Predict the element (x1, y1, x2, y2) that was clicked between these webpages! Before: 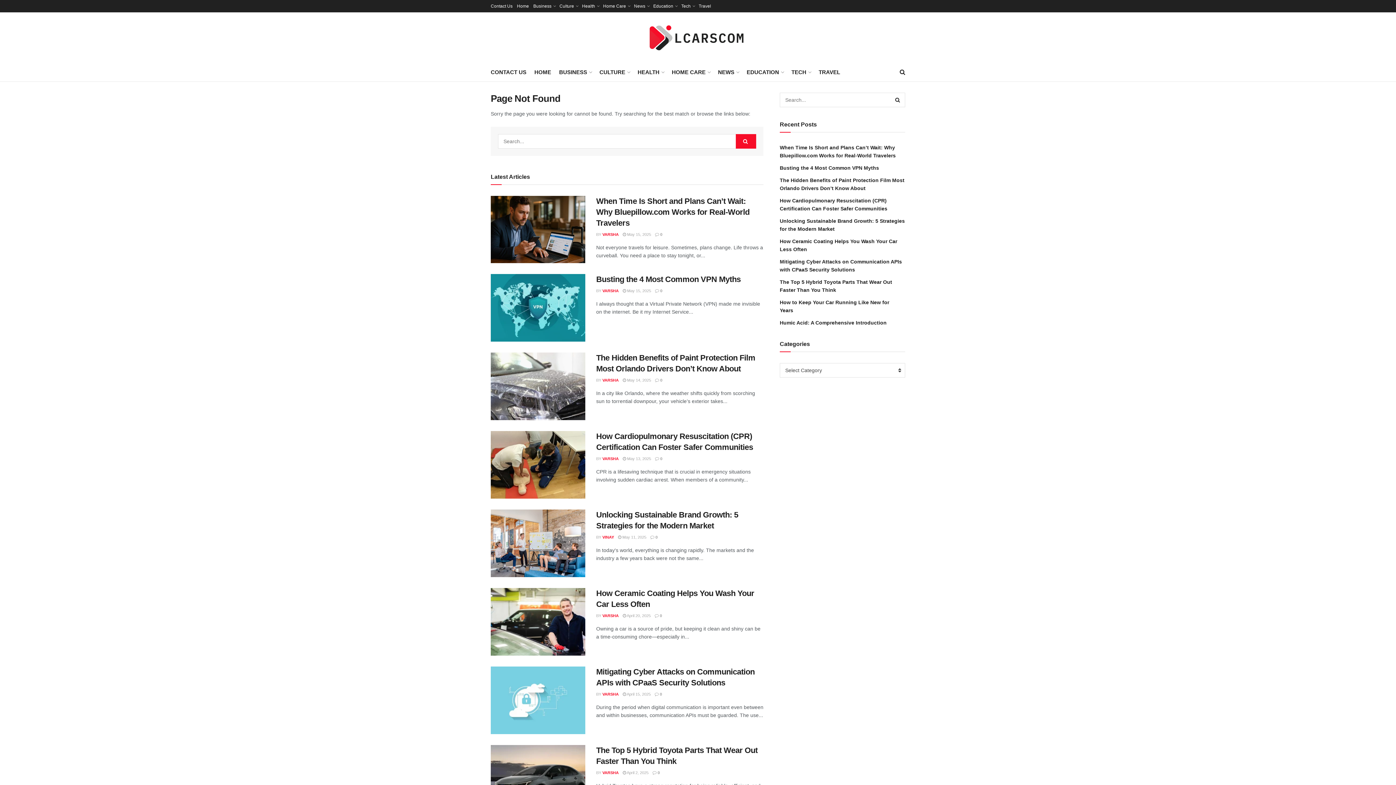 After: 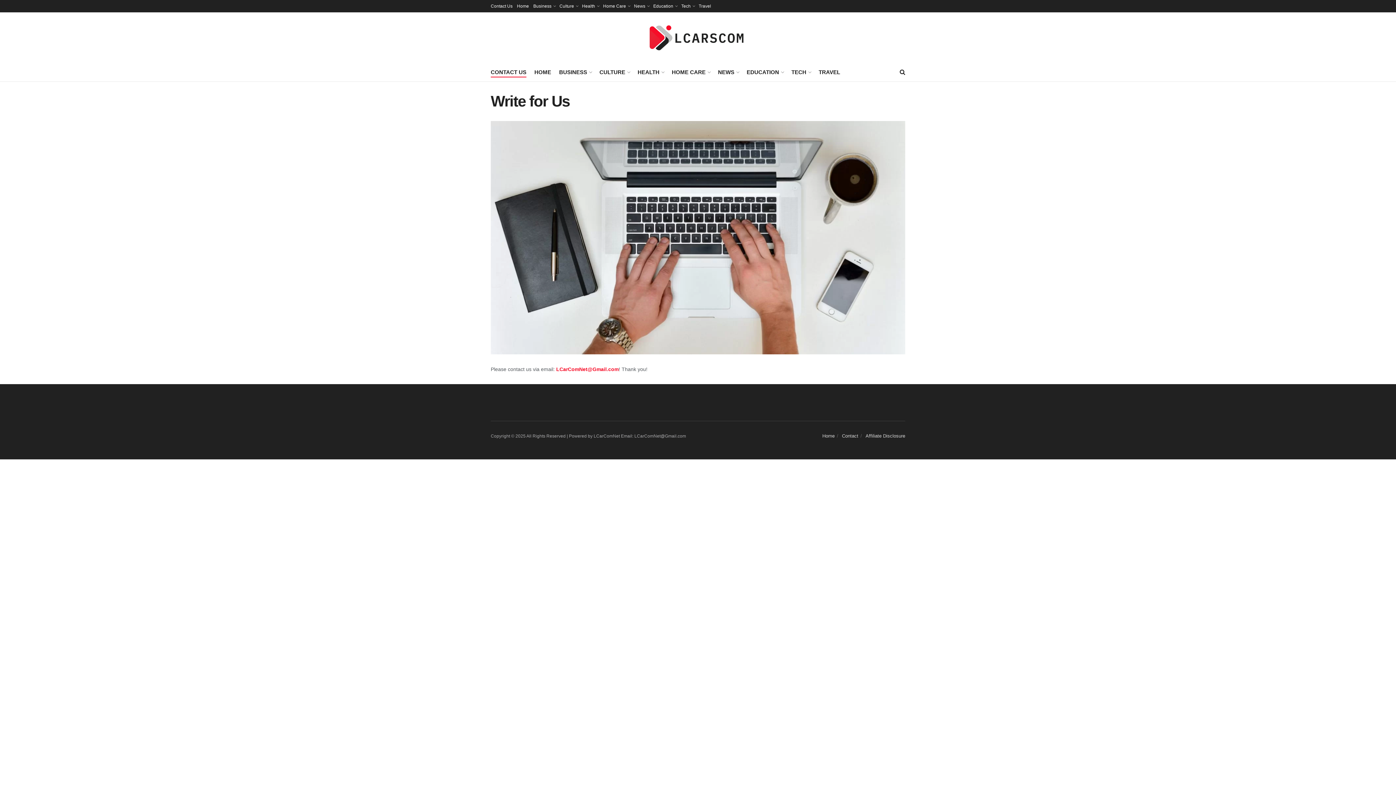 Action: bbox: (490, 66, 526, 77) label: CONTACT US